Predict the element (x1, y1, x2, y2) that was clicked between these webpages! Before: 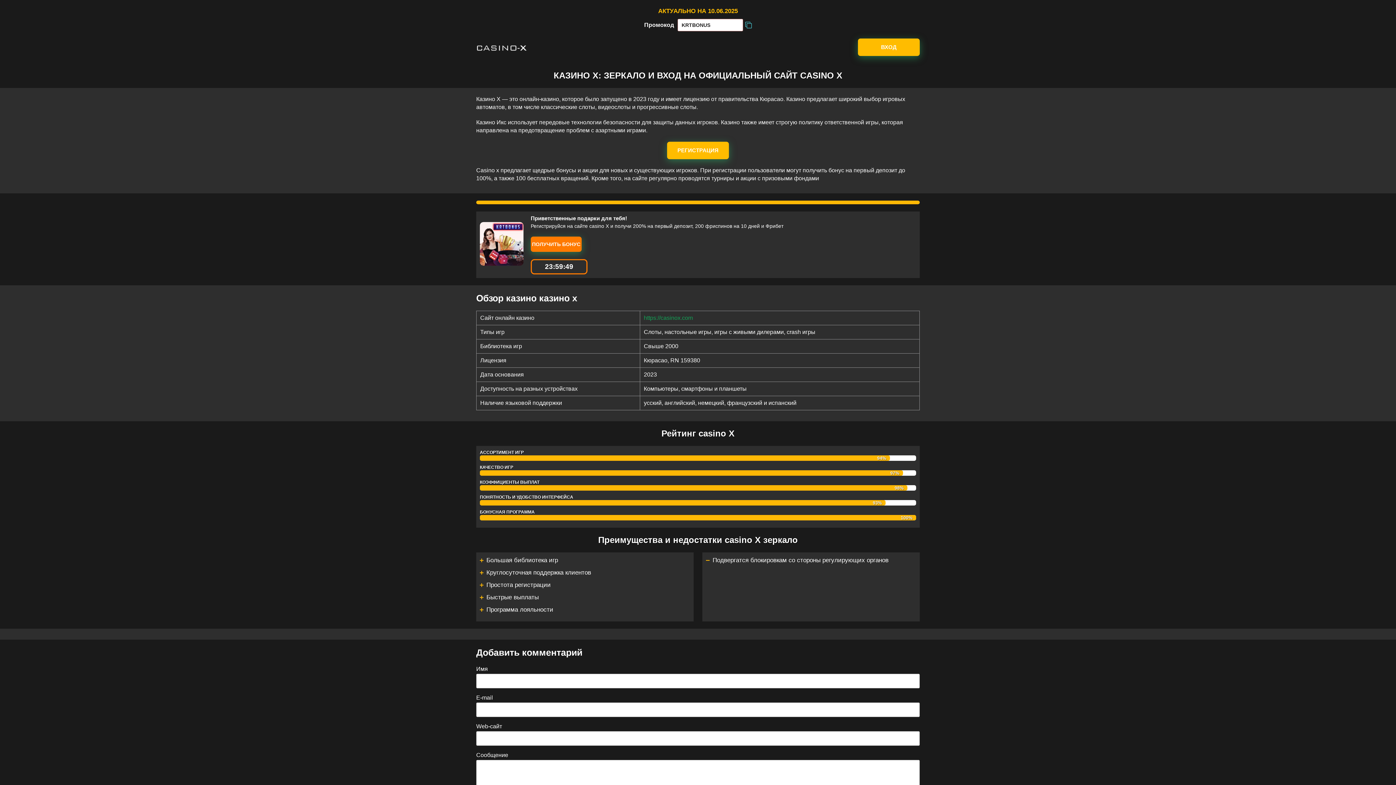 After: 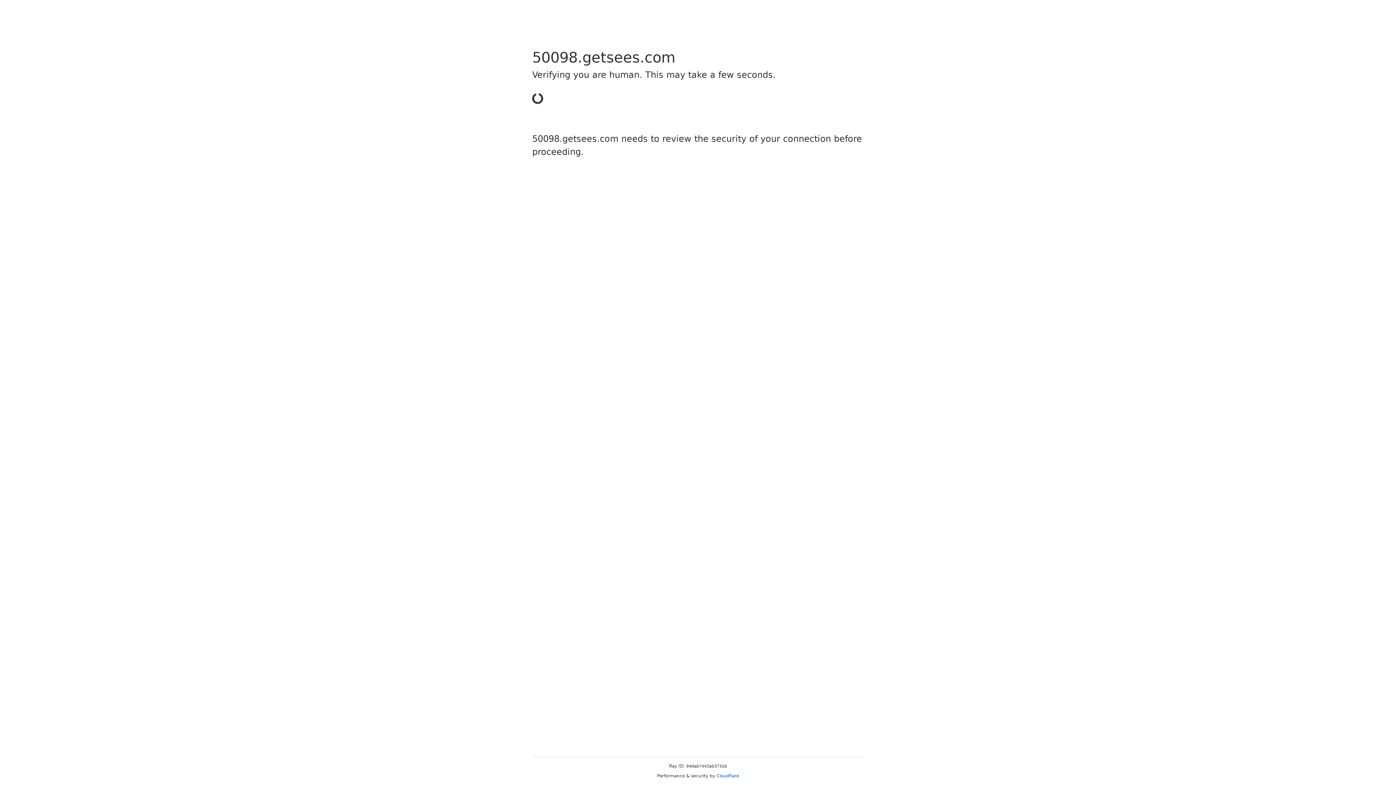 Action: bbox: (644, 314, 693, 321) label: https://casinox.com